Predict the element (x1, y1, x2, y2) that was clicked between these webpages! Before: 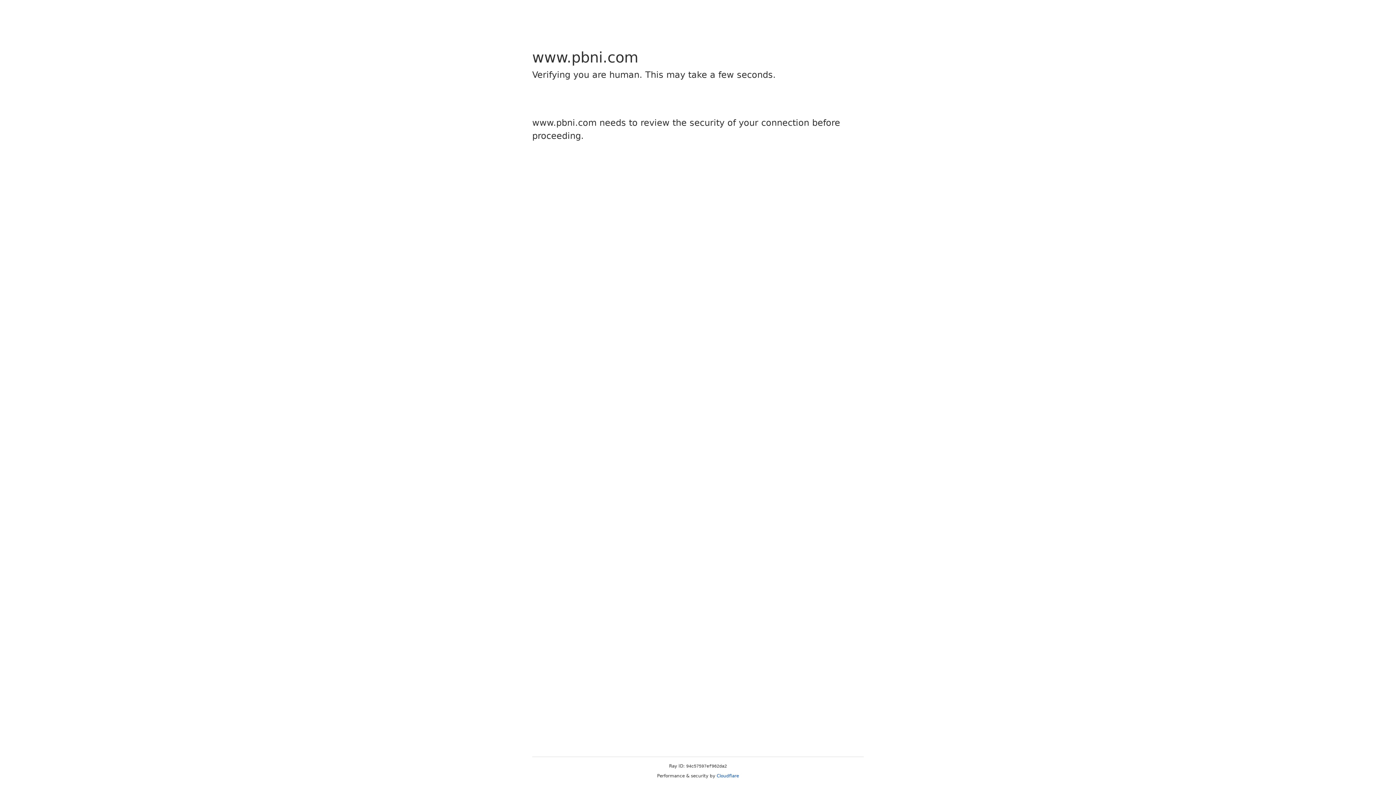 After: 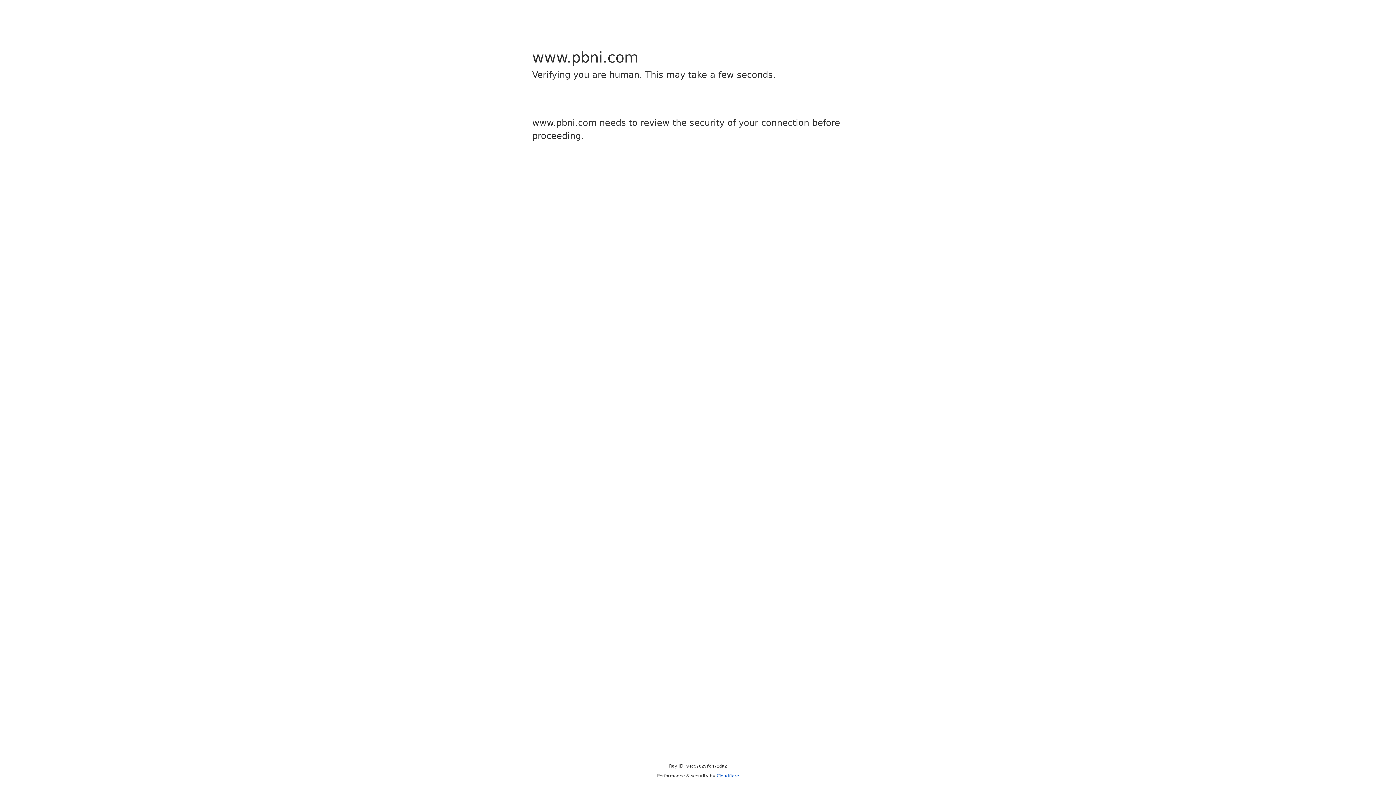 Action: bbox: (716, 773, 739, 778) label: Cloudflare